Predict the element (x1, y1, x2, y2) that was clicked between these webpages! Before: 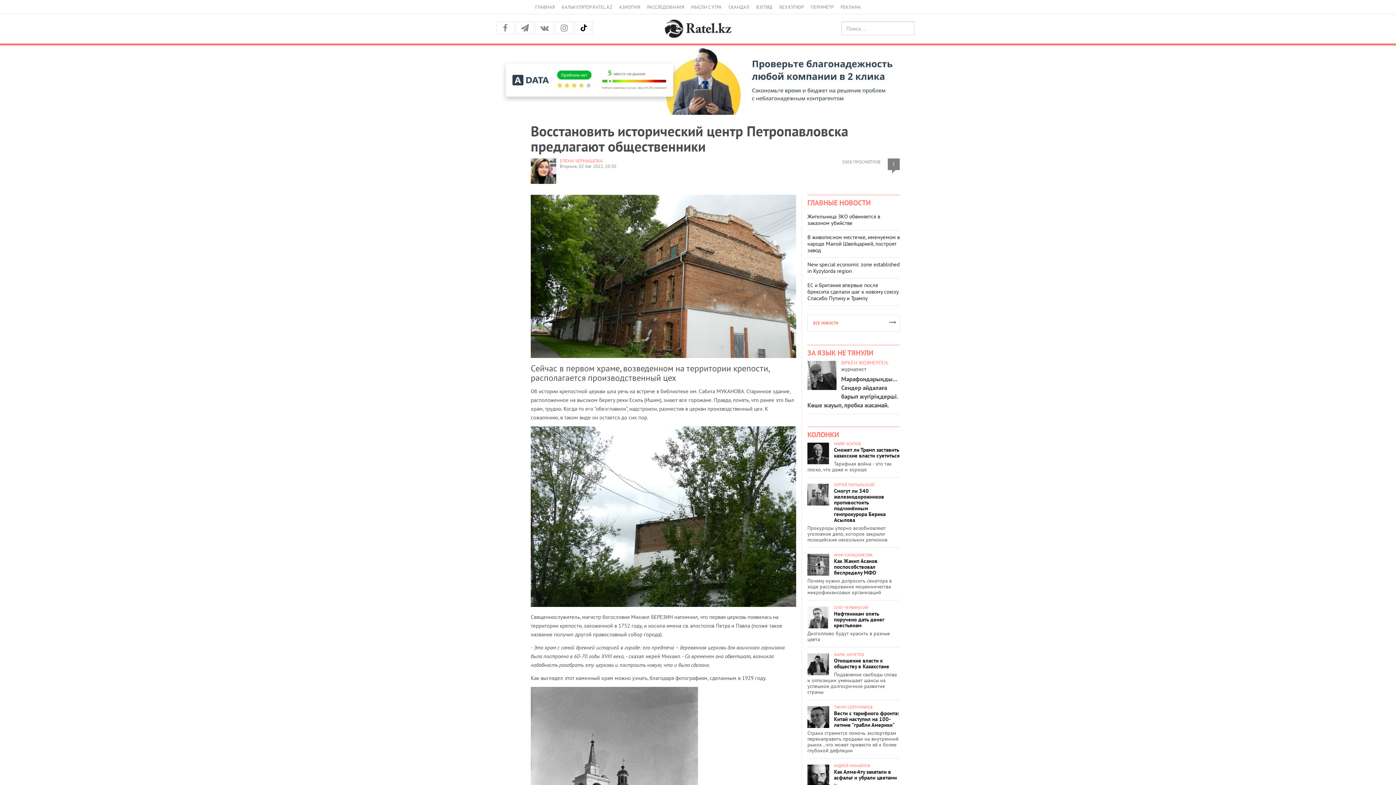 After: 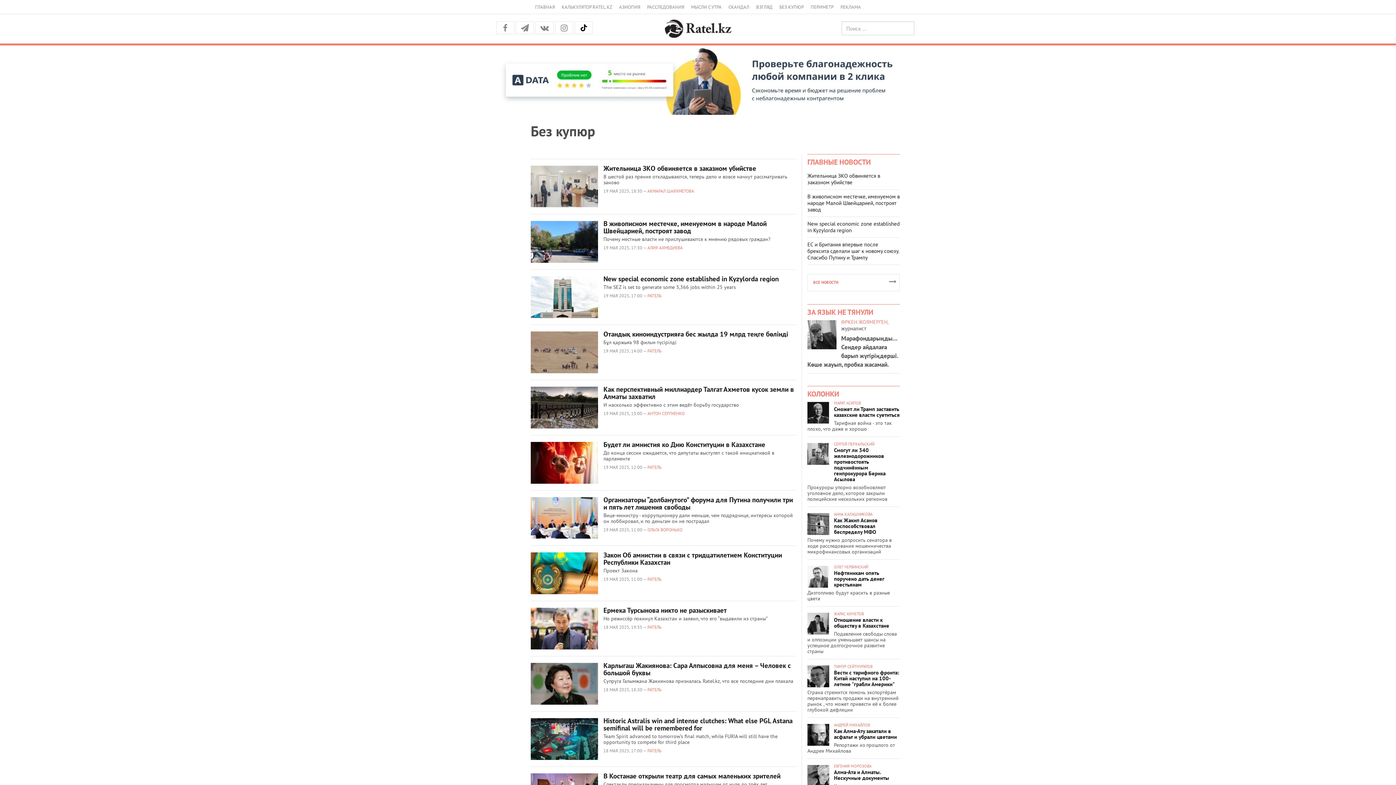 Action: bbox: (779, 2, 804, 12) label: БЕЗ КУПЮР